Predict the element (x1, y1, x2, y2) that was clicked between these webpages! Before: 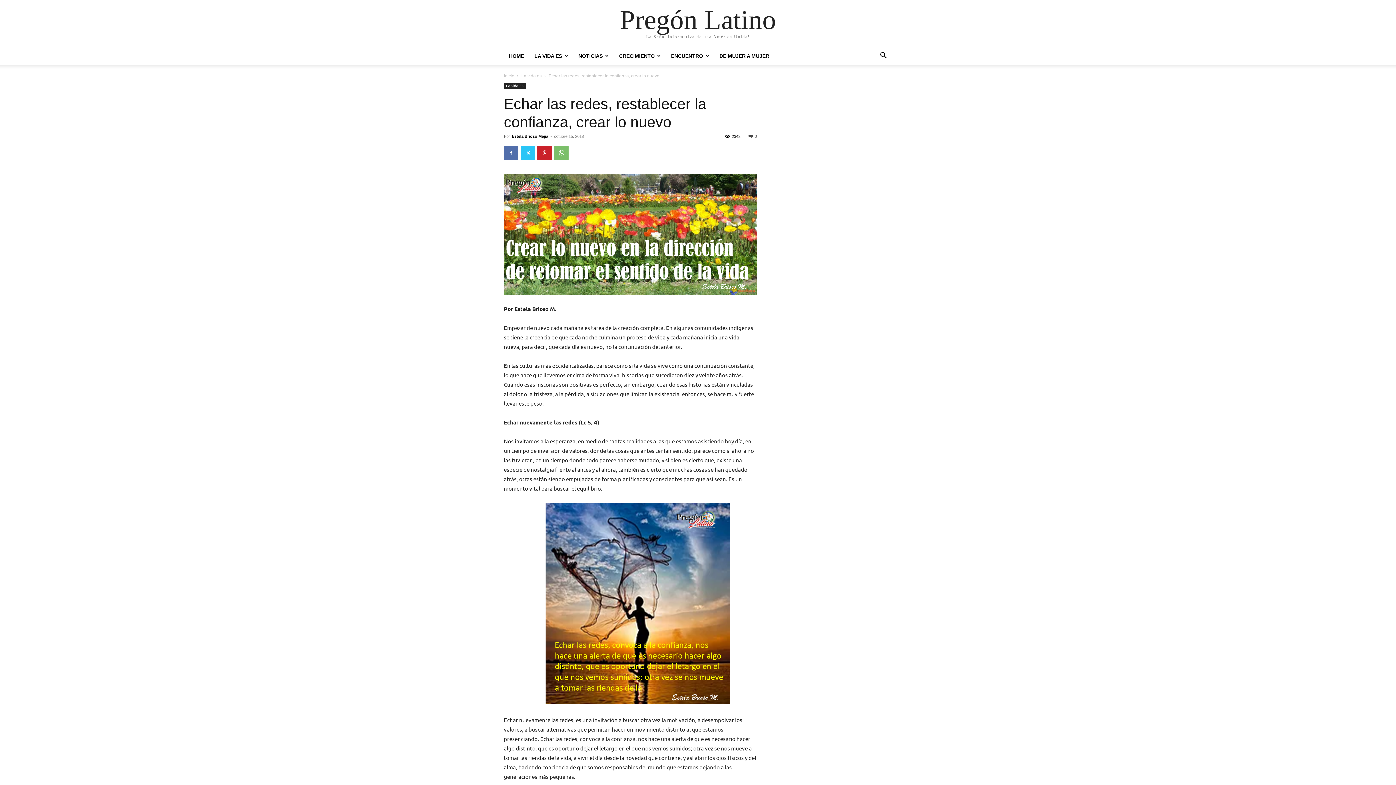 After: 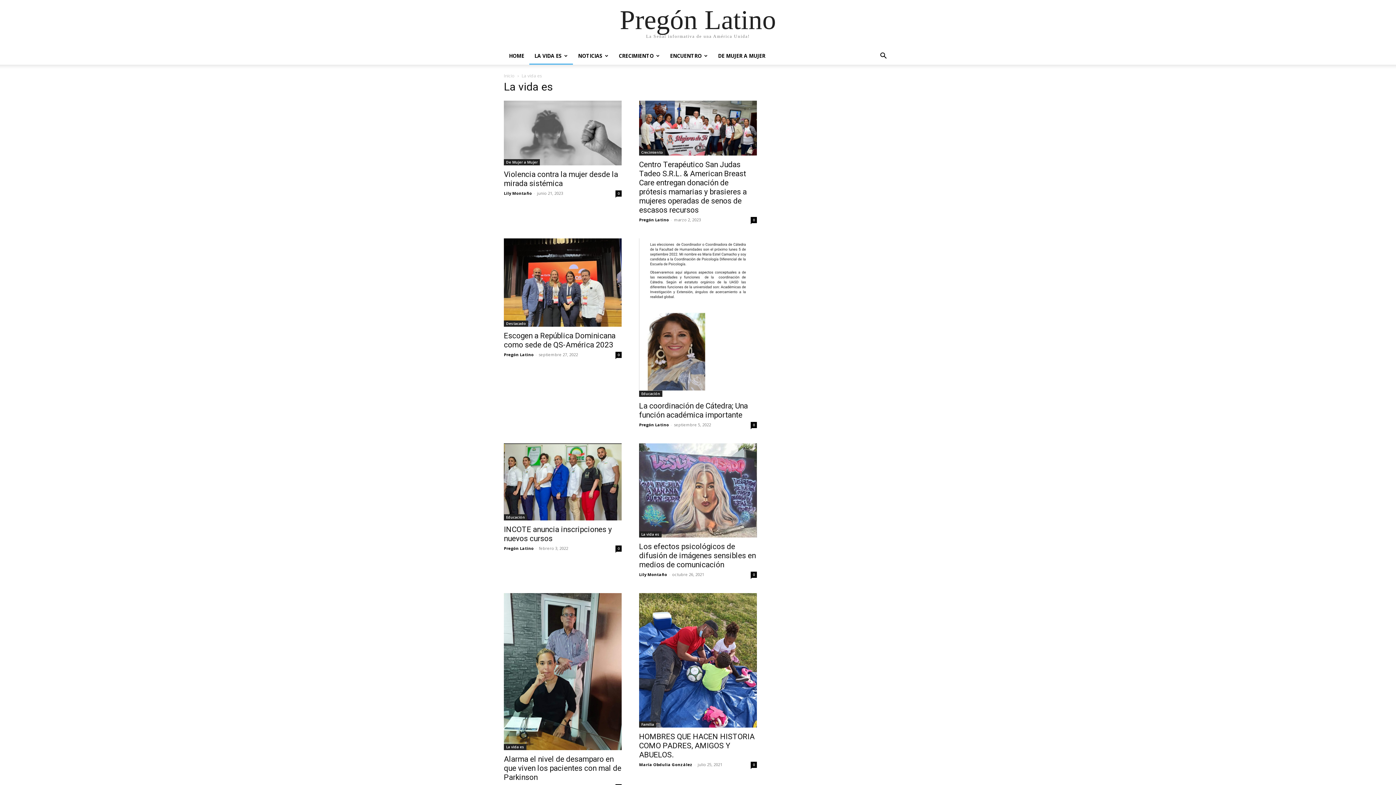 Action: label: LA VIDA ES bbox: (529, 47, 573, 64)